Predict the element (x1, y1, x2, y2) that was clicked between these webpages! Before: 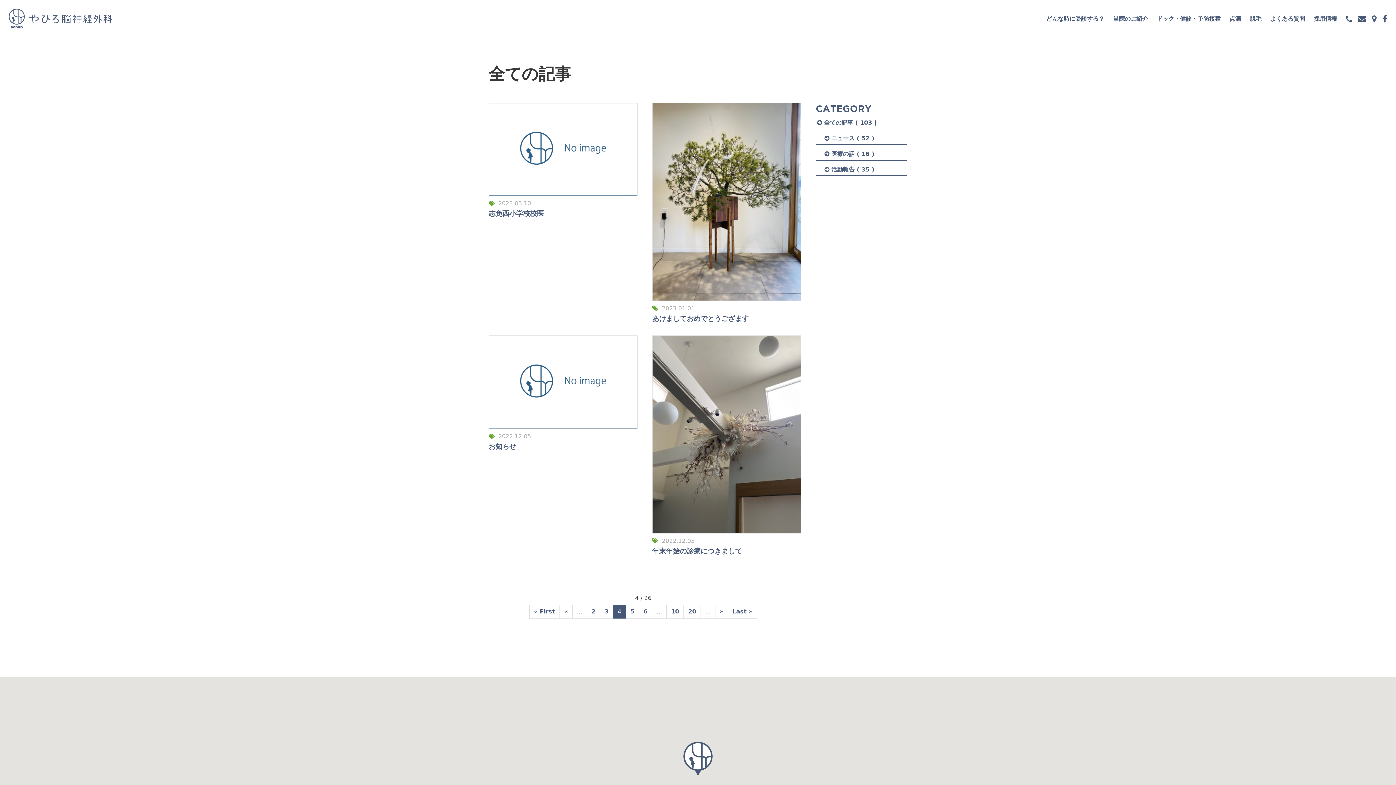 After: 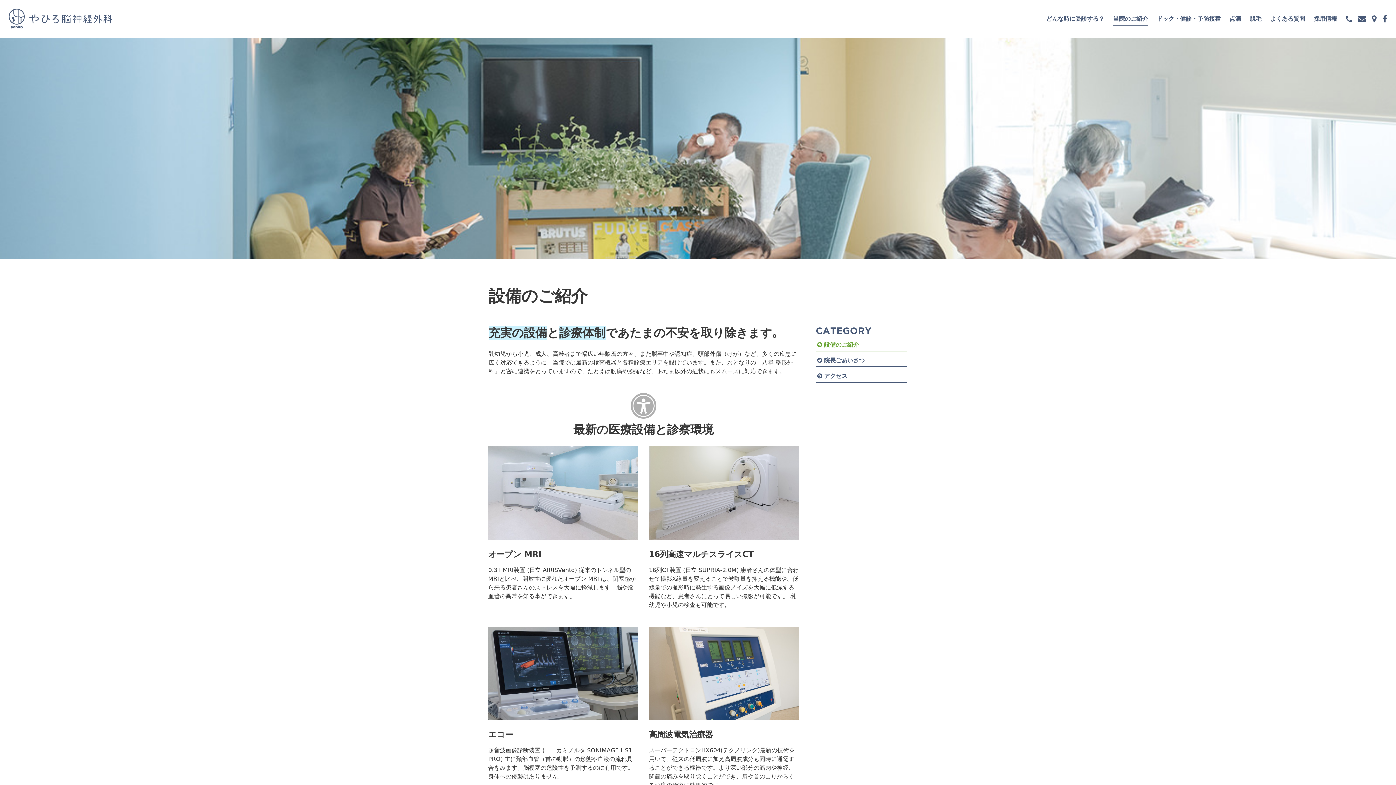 Action: bbox: (1113, 14, 1148, 26) label: 当院のご紹介